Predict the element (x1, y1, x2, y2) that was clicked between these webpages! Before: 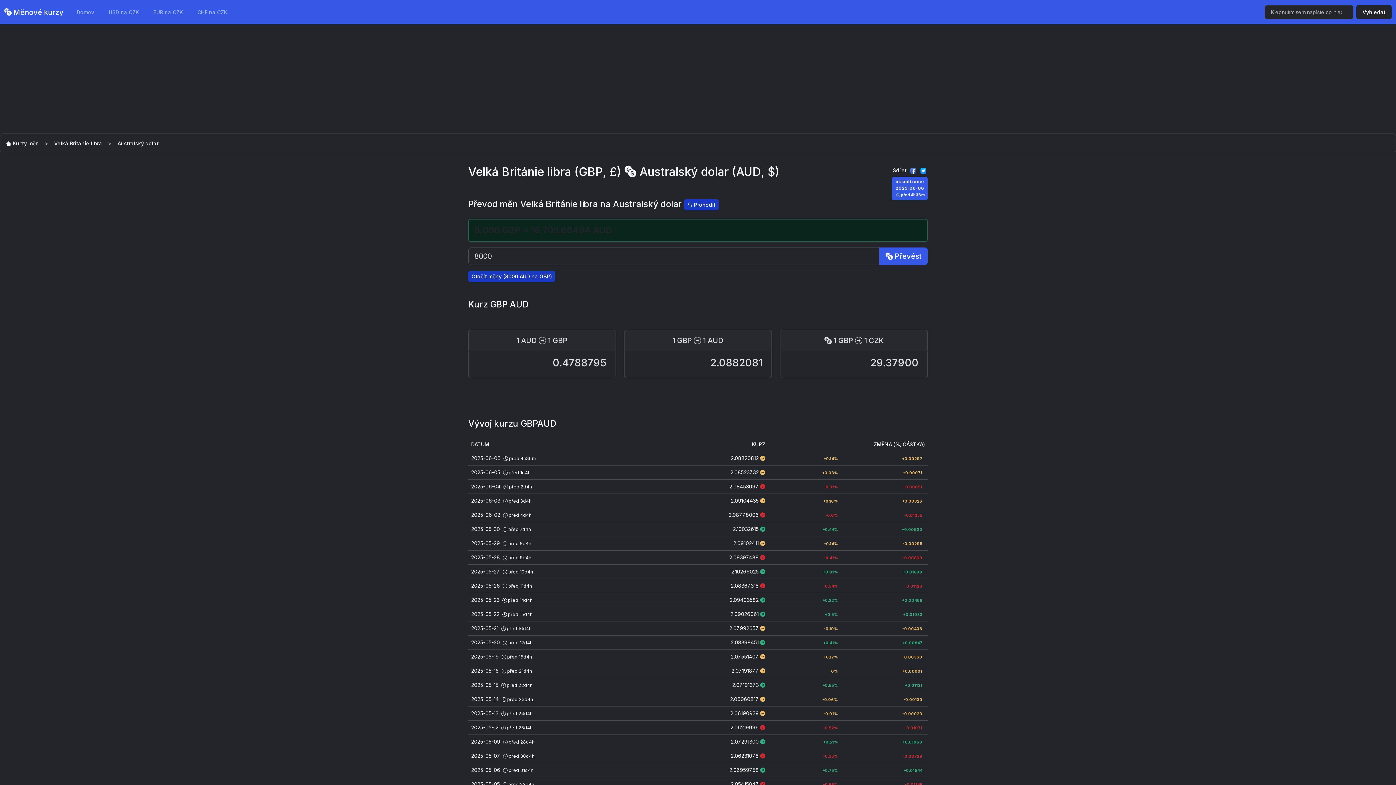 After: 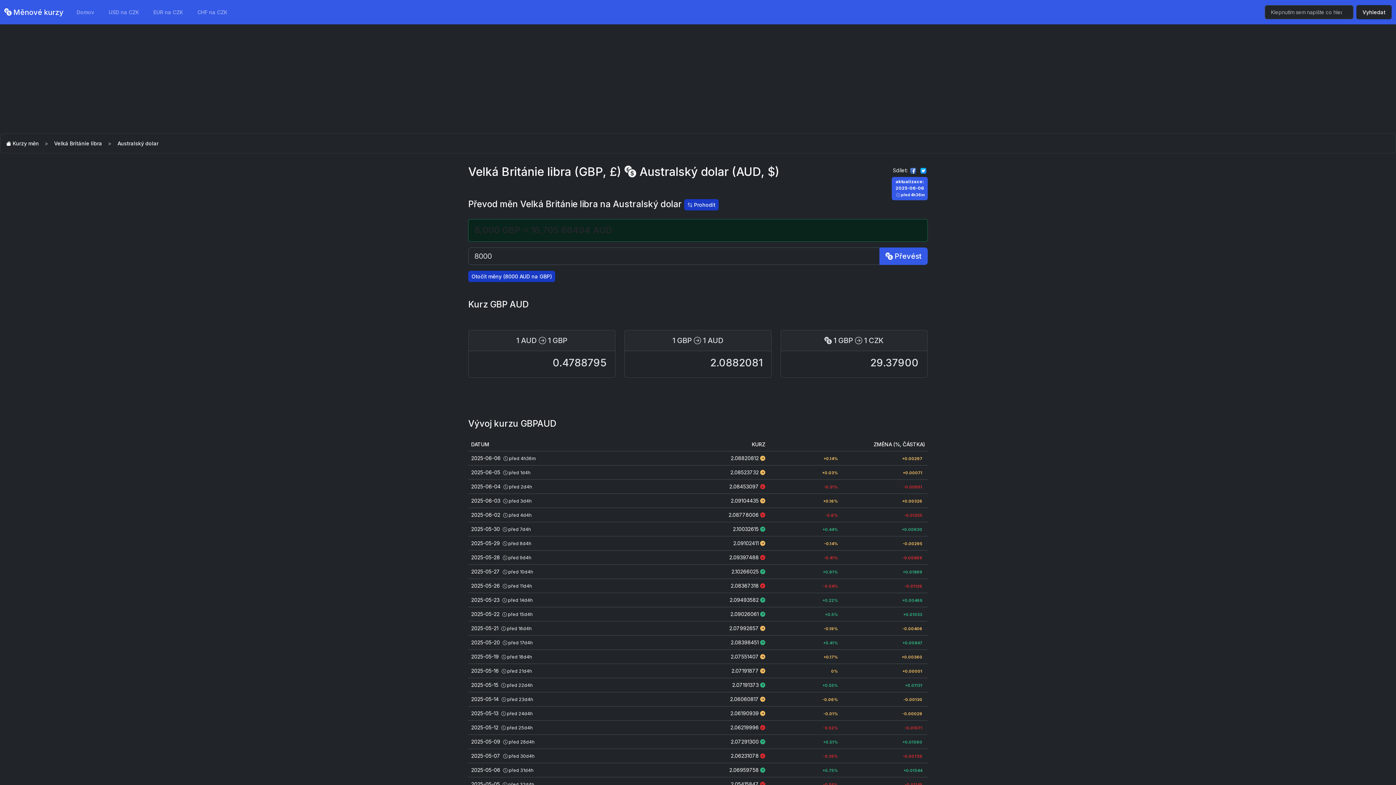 Action: bbox: (909, 165, 917, 174)